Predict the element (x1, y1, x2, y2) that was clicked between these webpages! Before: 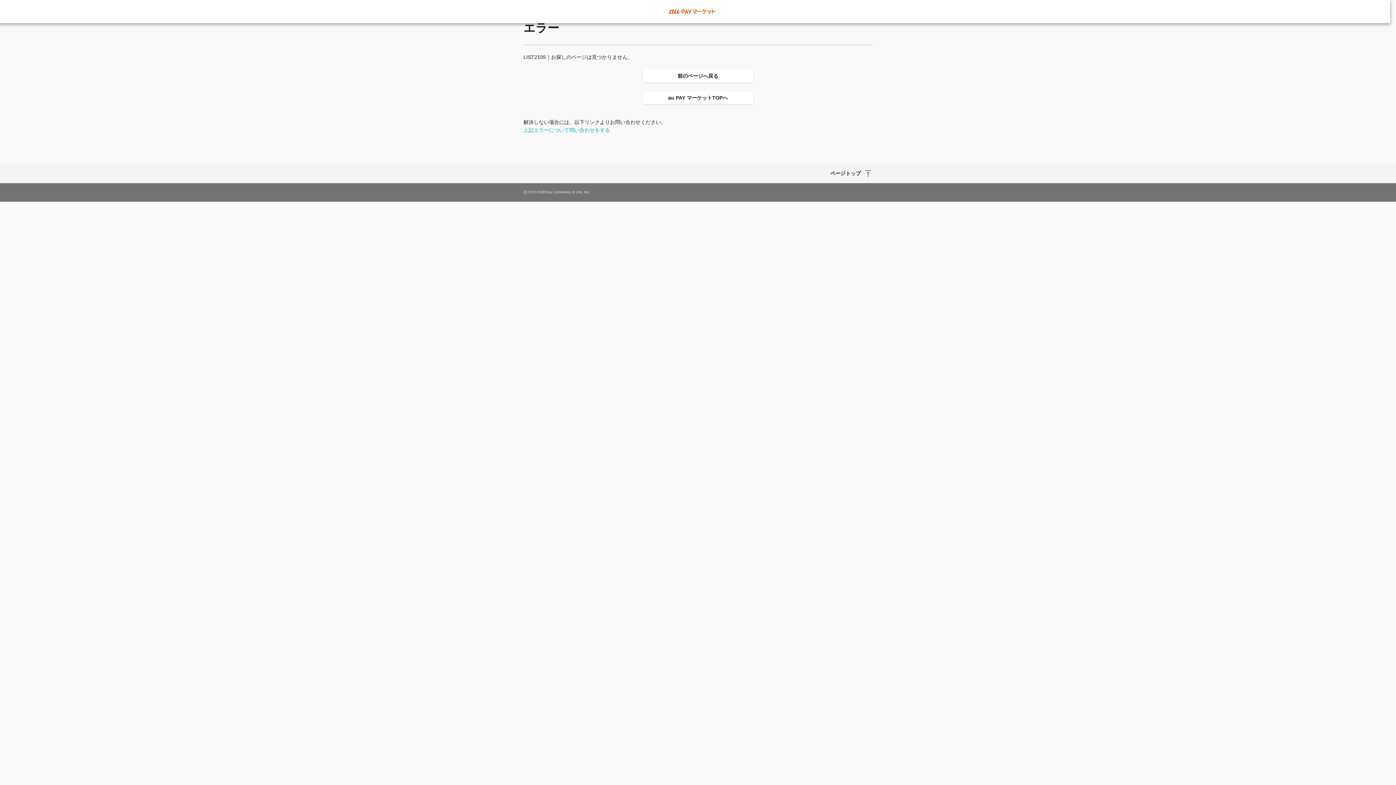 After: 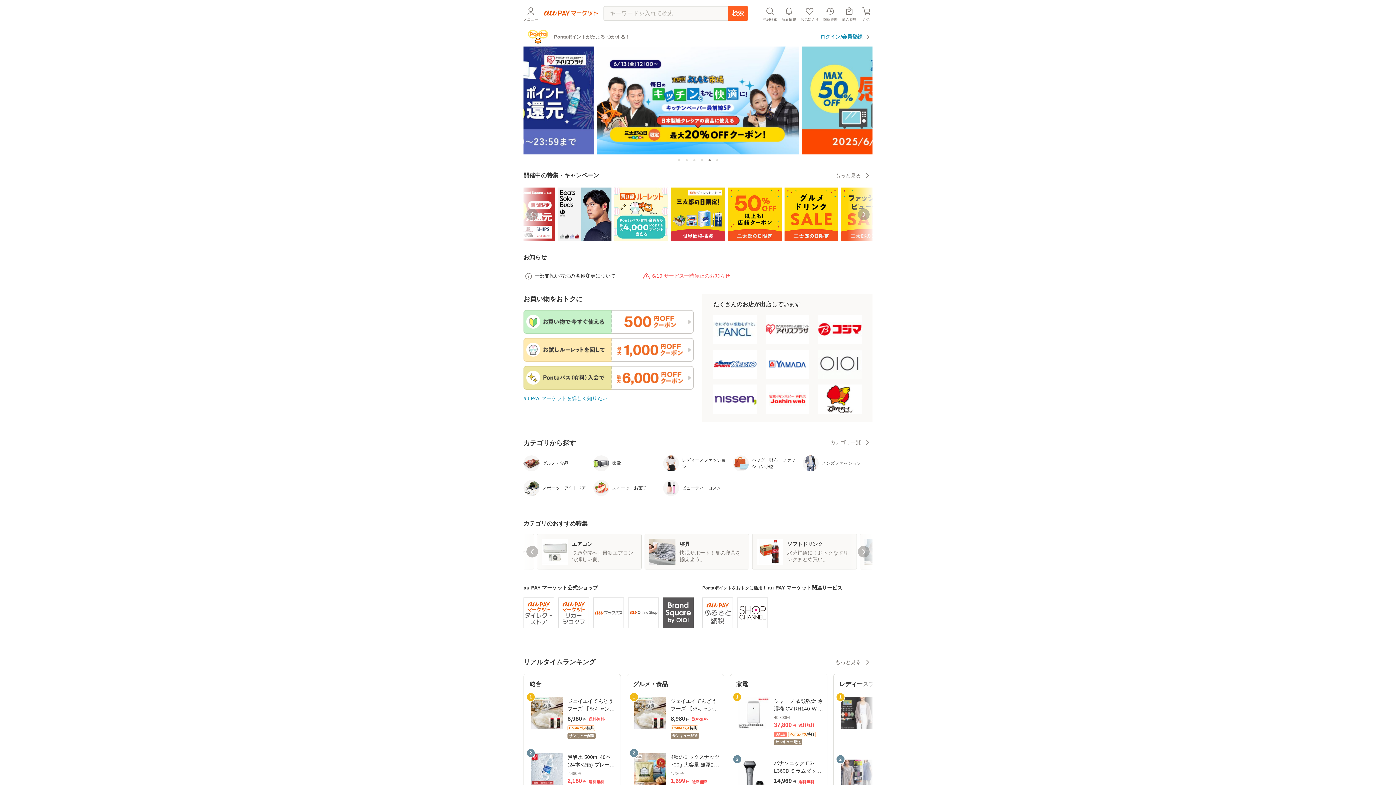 Action: bbox: (642, 91, 753, 104) label: au PAY マーケットTOPへ